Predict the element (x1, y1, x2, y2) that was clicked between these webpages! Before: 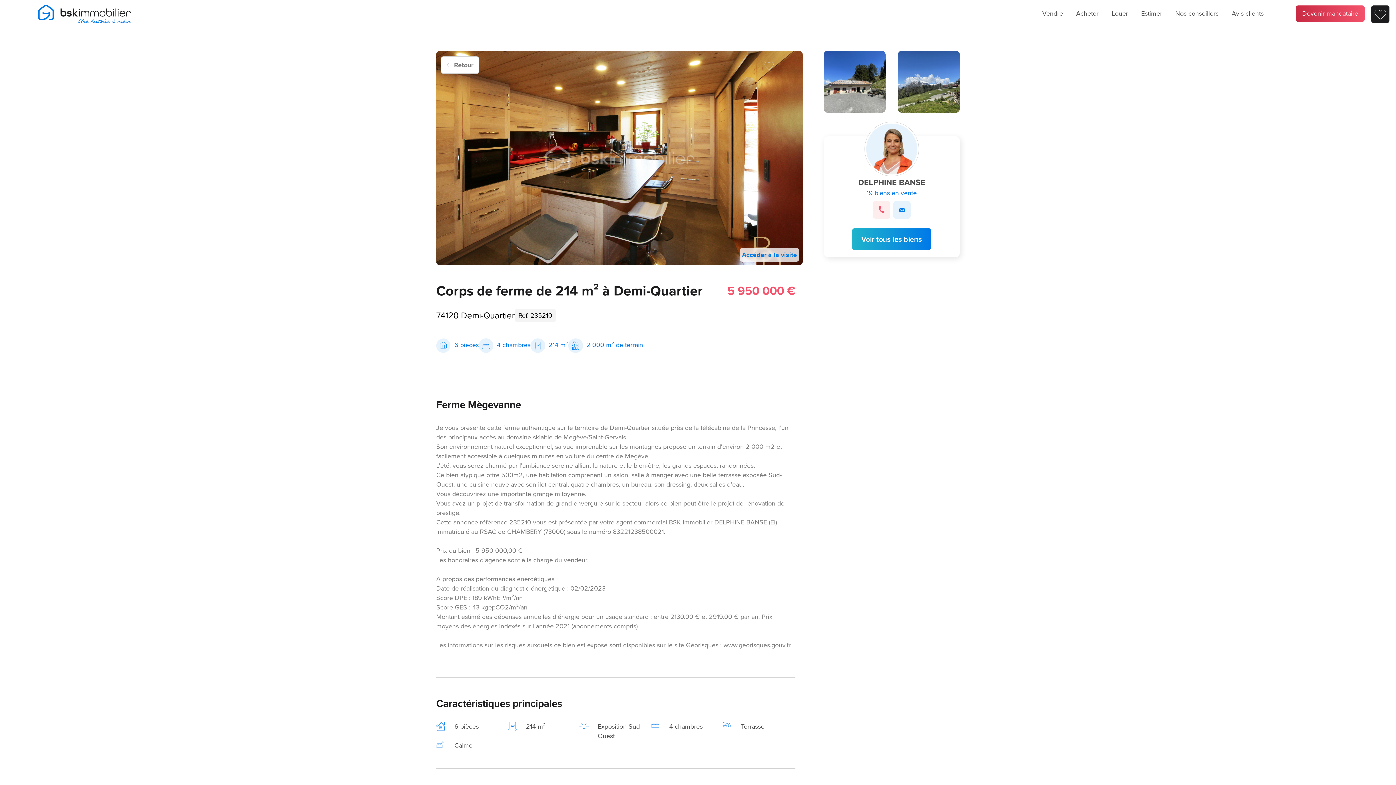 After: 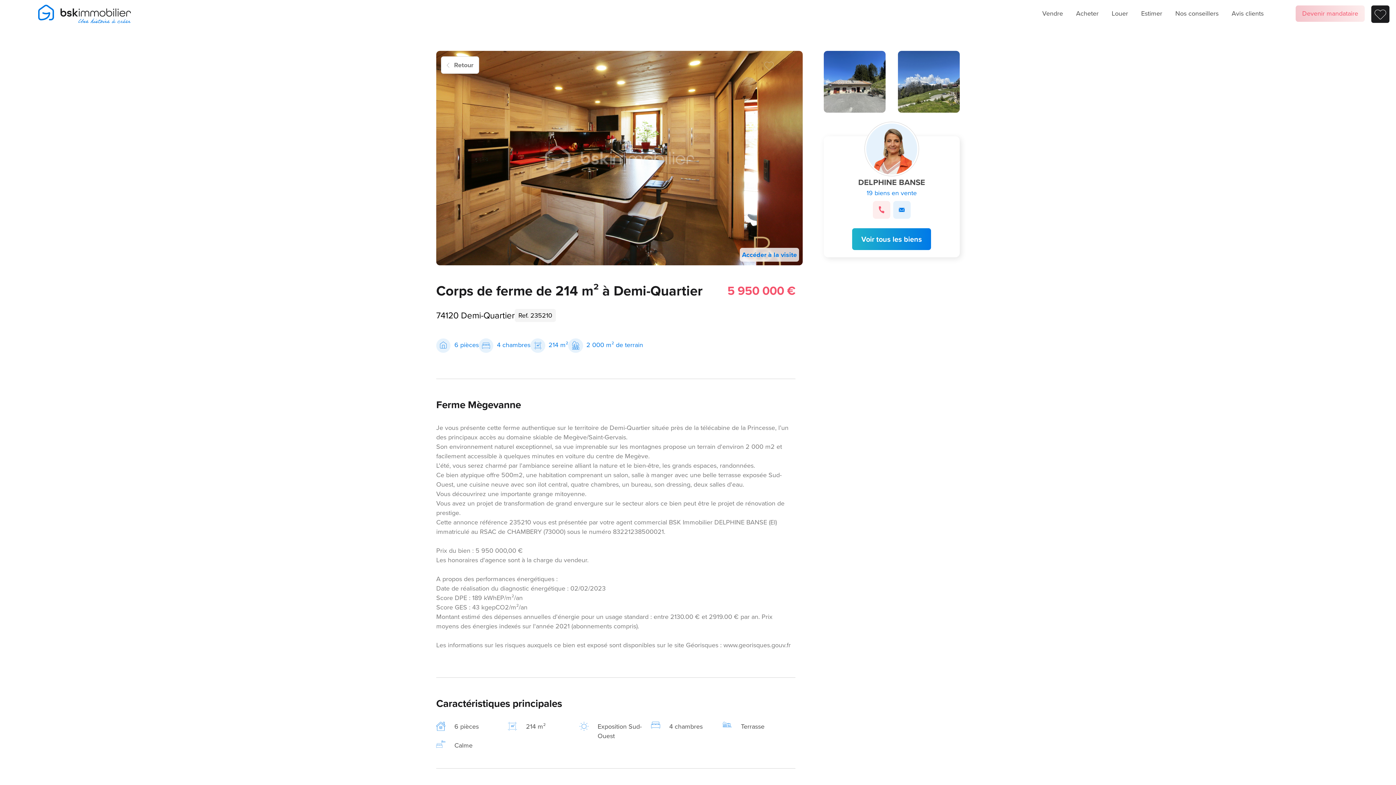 Action: label: Devenir mandataire bbox: (1296, 5, 1365, 21)